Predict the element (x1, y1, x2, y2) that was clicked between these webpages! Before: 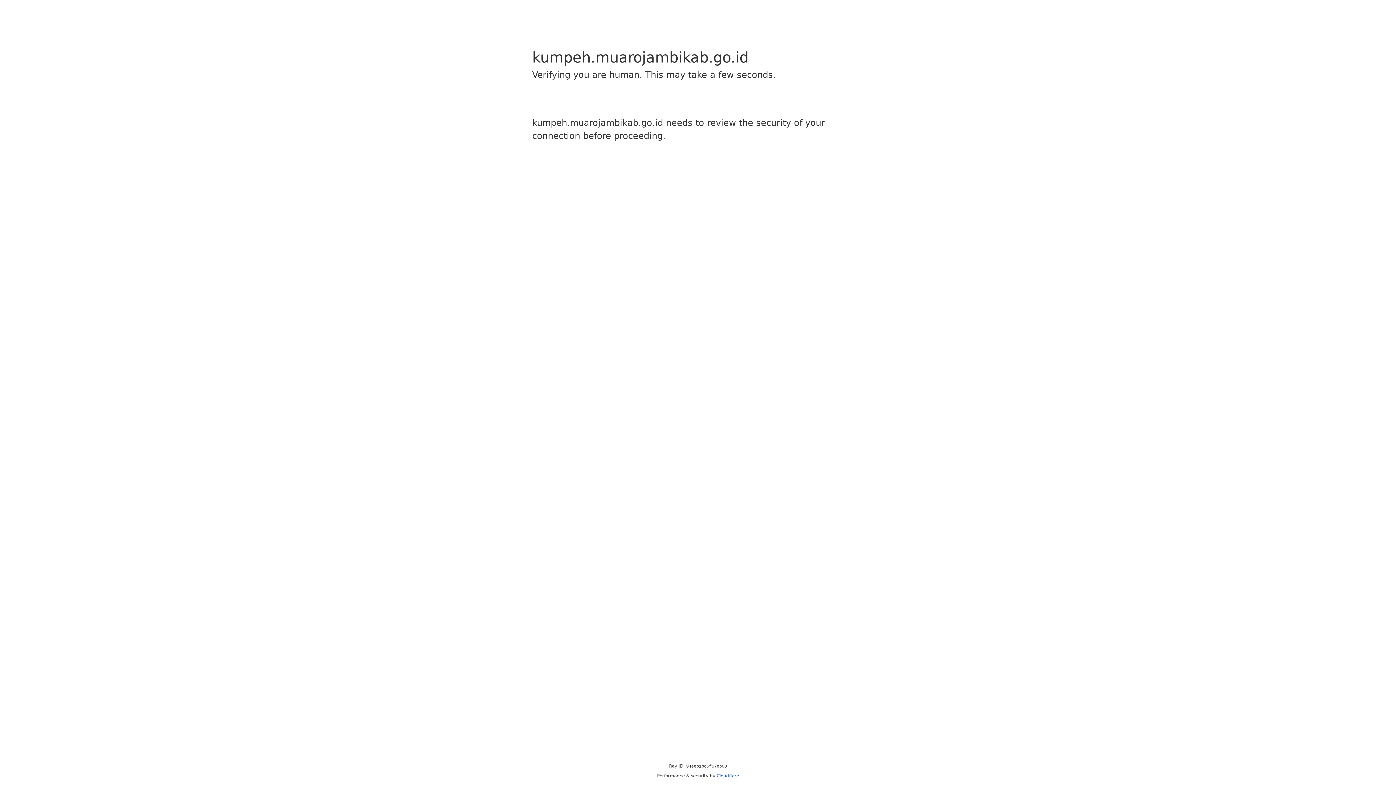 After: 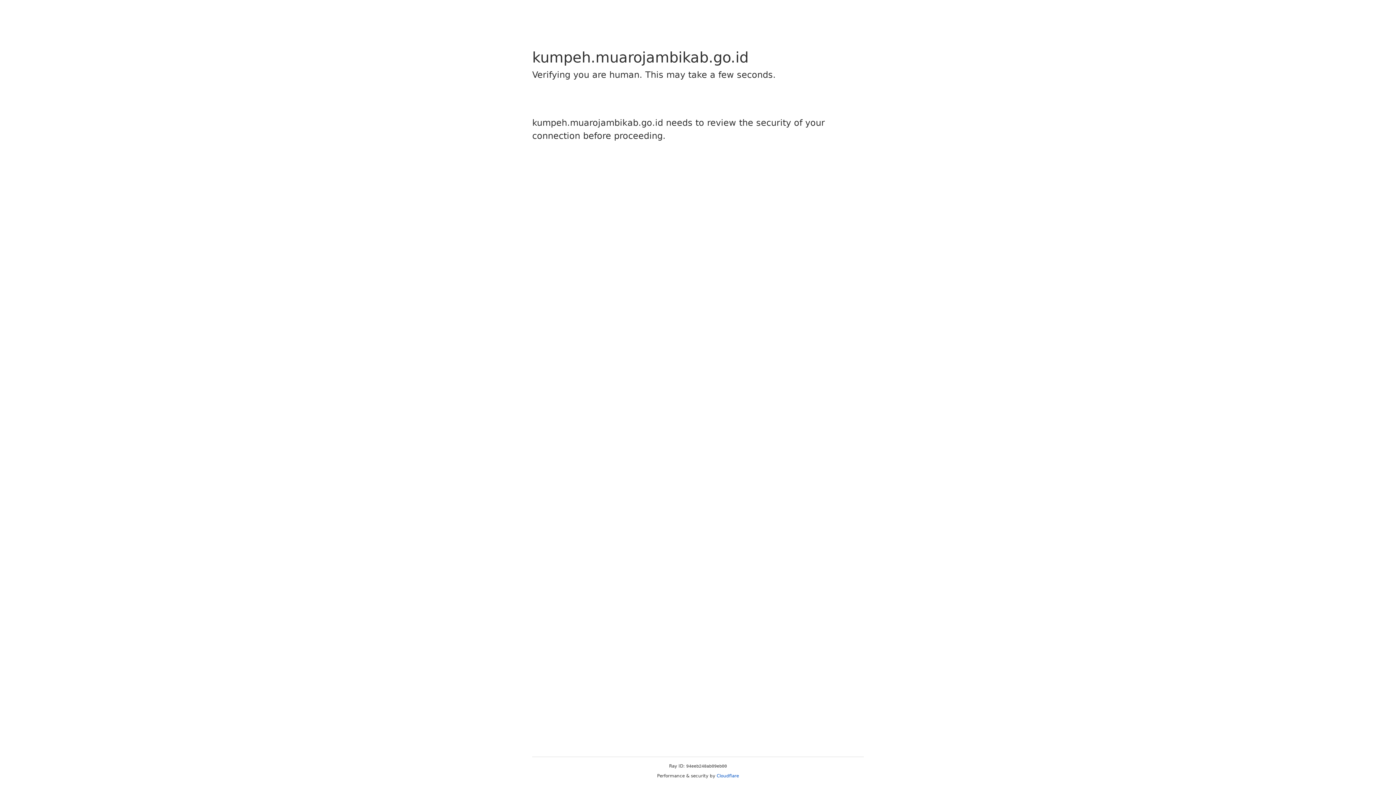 Action: bbox: (716, 773, 739, 778) label: Cloudflare